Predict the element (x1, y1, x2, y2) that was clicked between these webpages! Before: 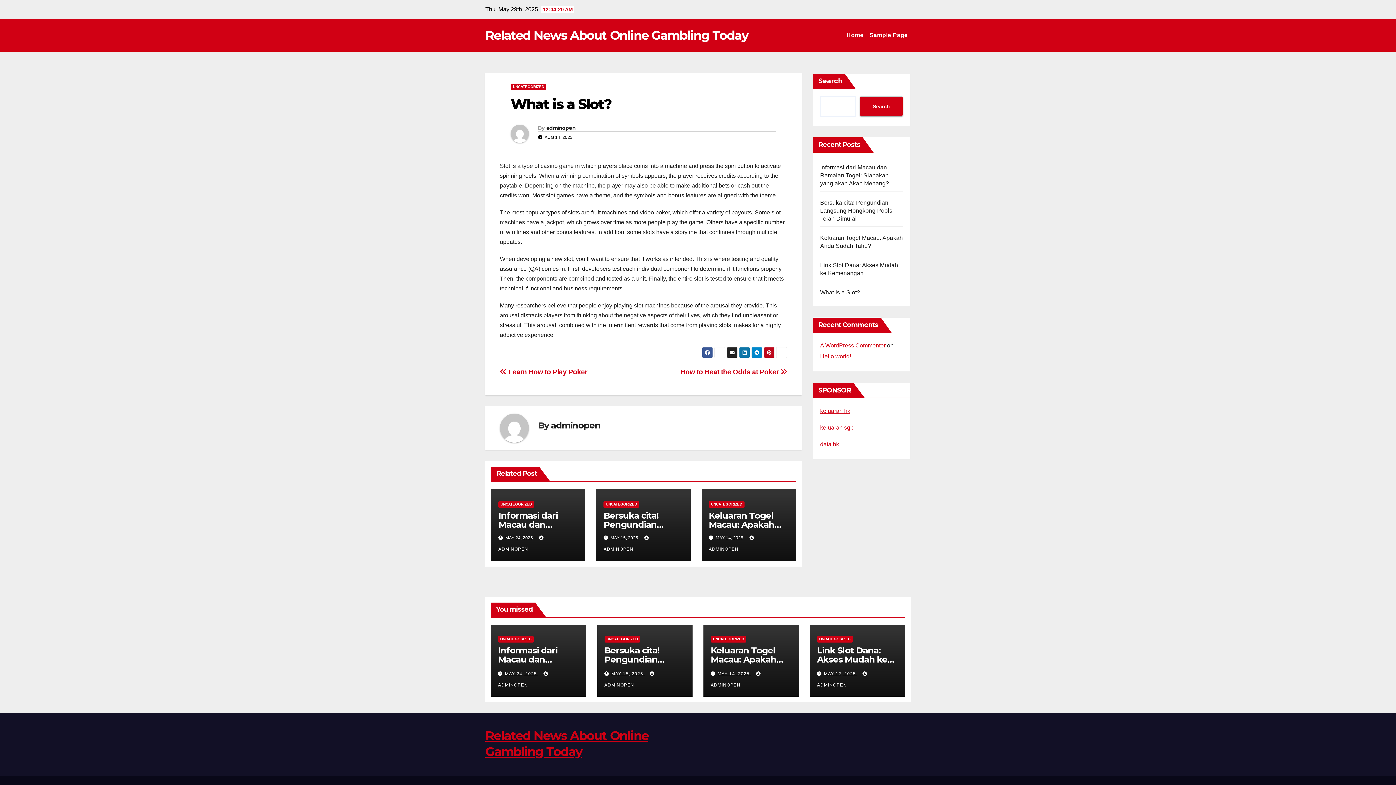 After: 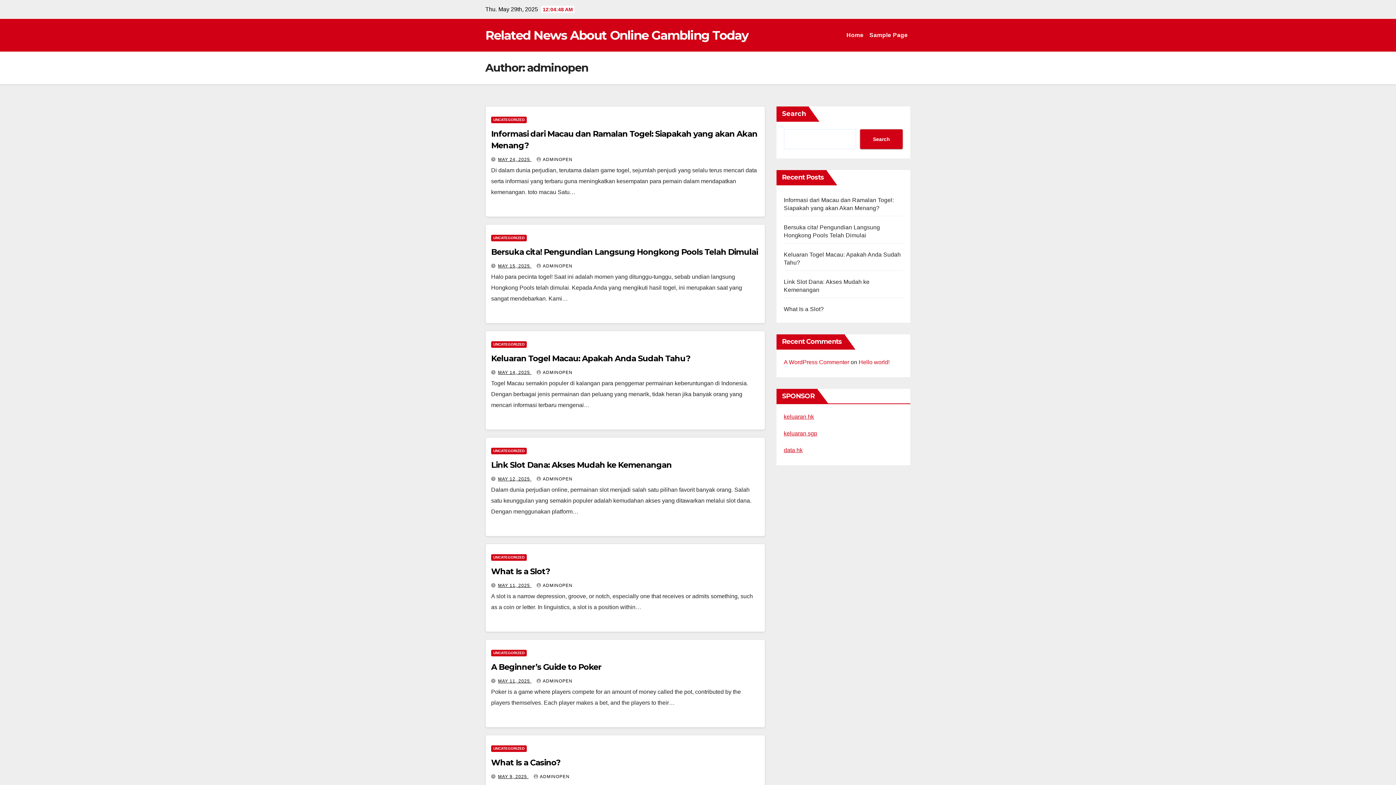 Action: bbox: (500, 413, 538, 443)